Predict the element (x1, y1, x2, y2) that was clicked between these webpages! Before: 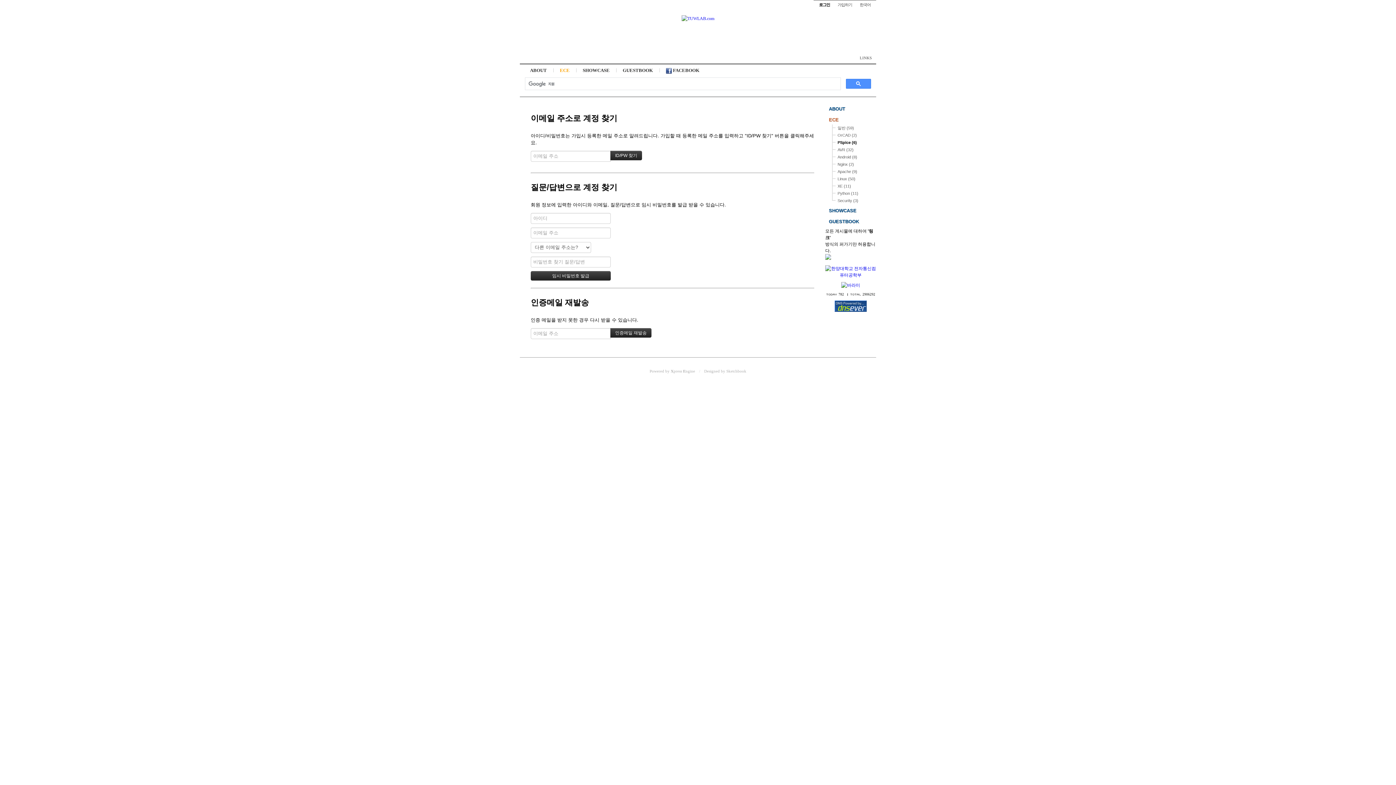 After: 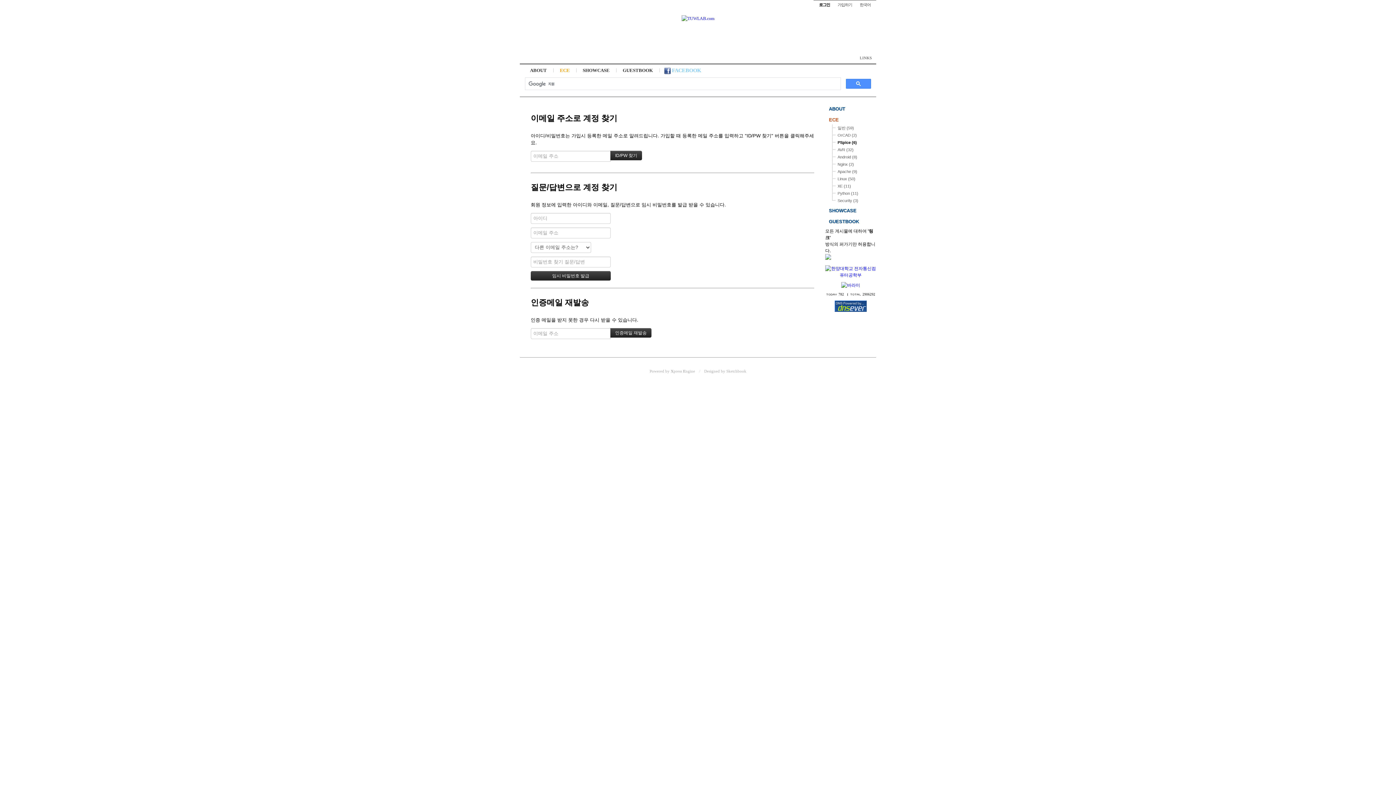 Action: bbox: (659, 64, 706, 77) label:  FACEBOOK